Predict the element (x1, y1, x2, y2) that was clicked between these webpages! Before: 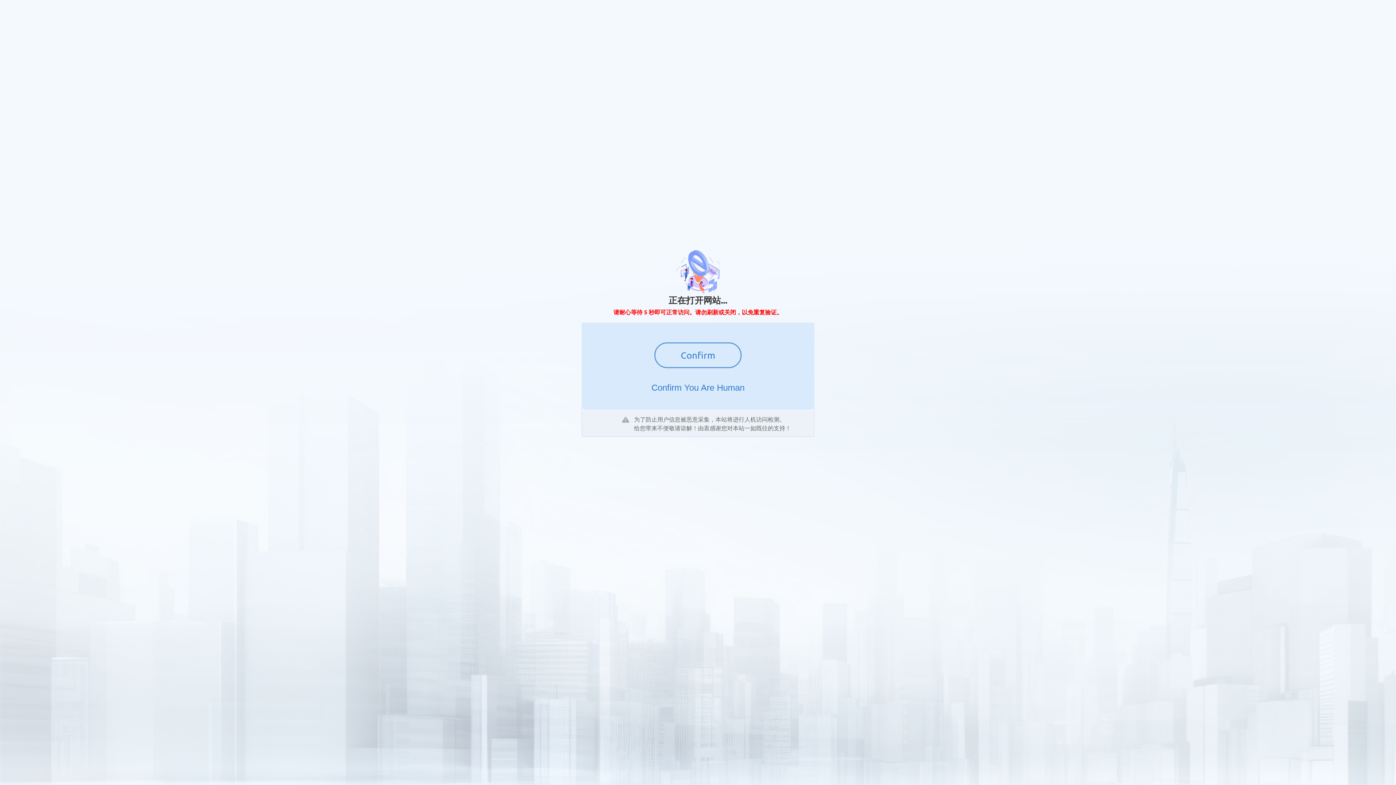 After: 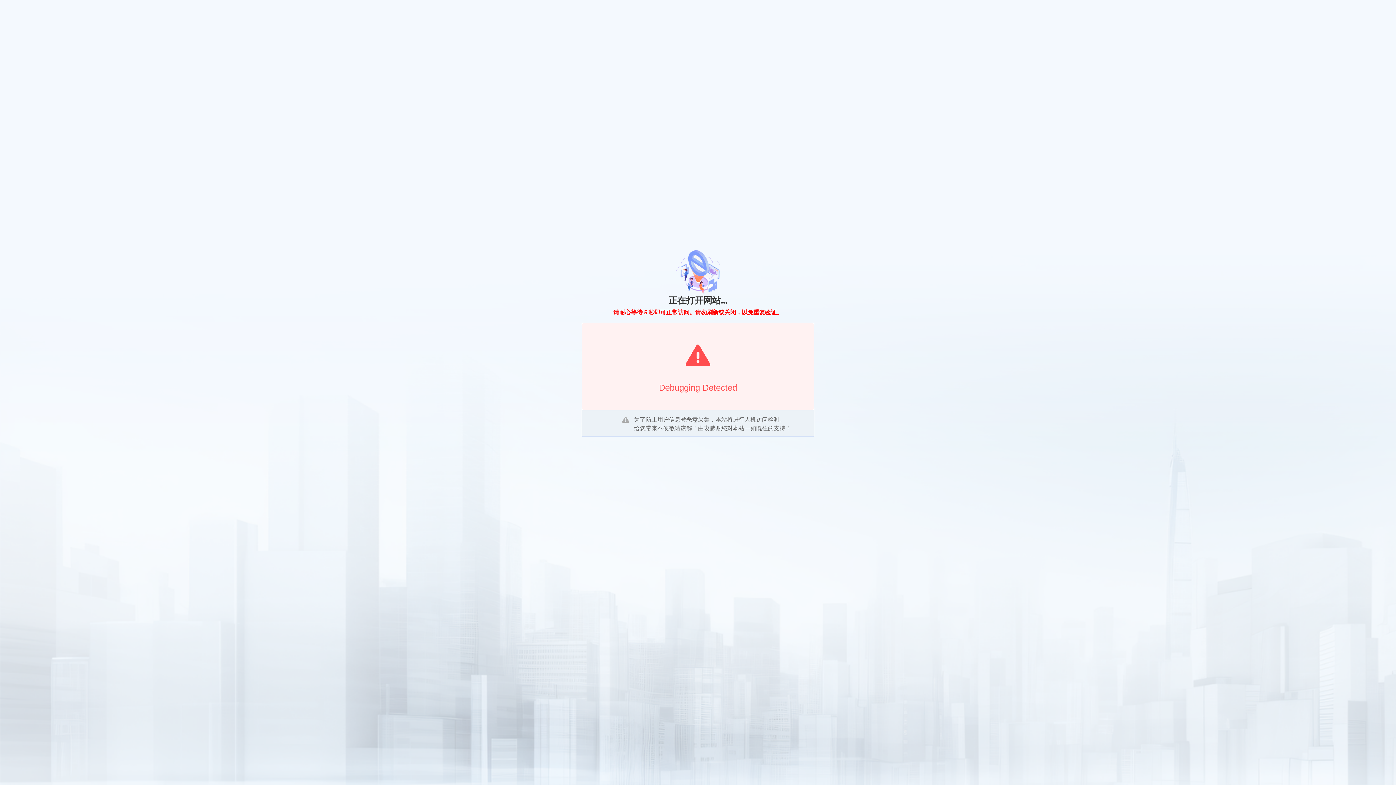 Action: label: Confirm bbox: (654, 342, 741, 368)